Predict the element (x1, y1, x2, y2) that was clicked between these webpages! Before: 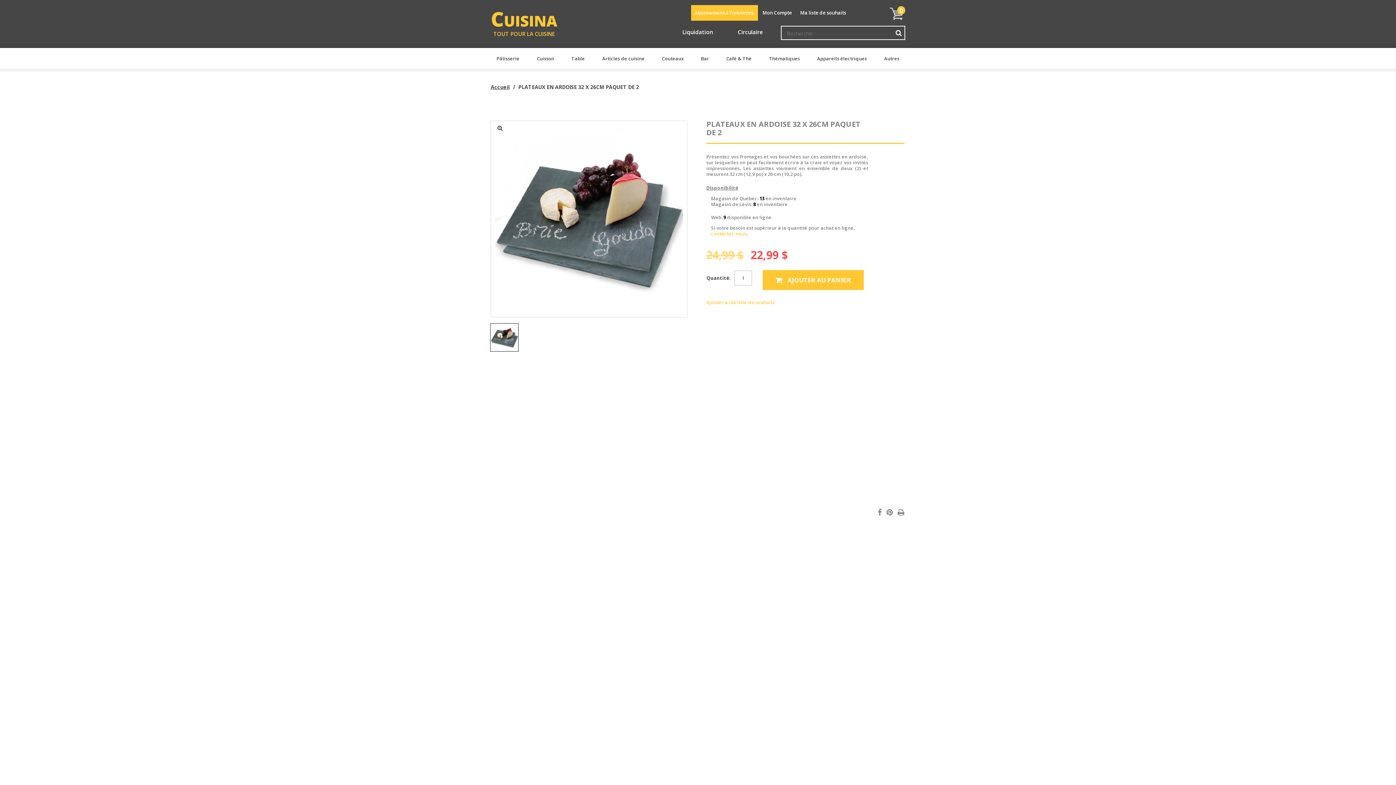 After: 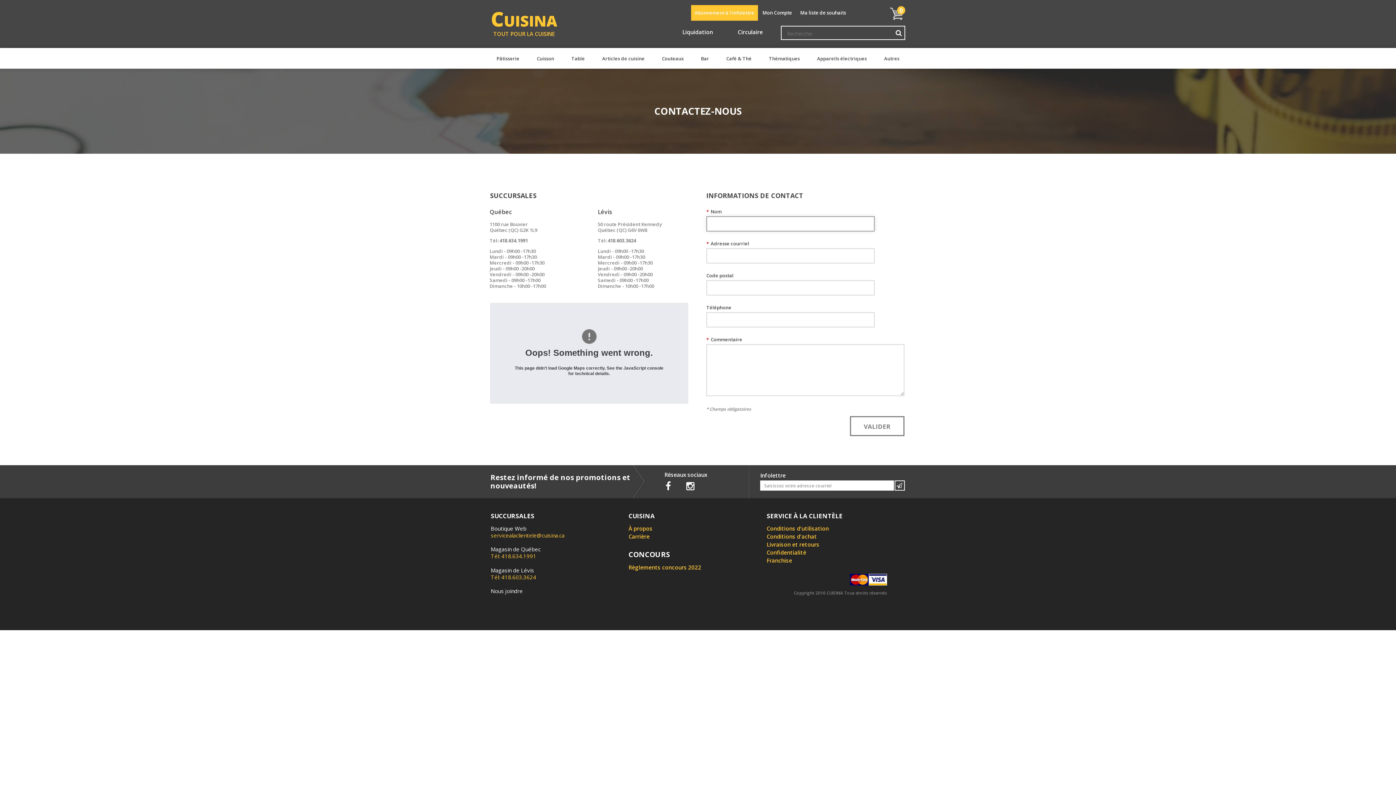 Action: bbox: (711, 230, 746, 237) label: contactez-nous